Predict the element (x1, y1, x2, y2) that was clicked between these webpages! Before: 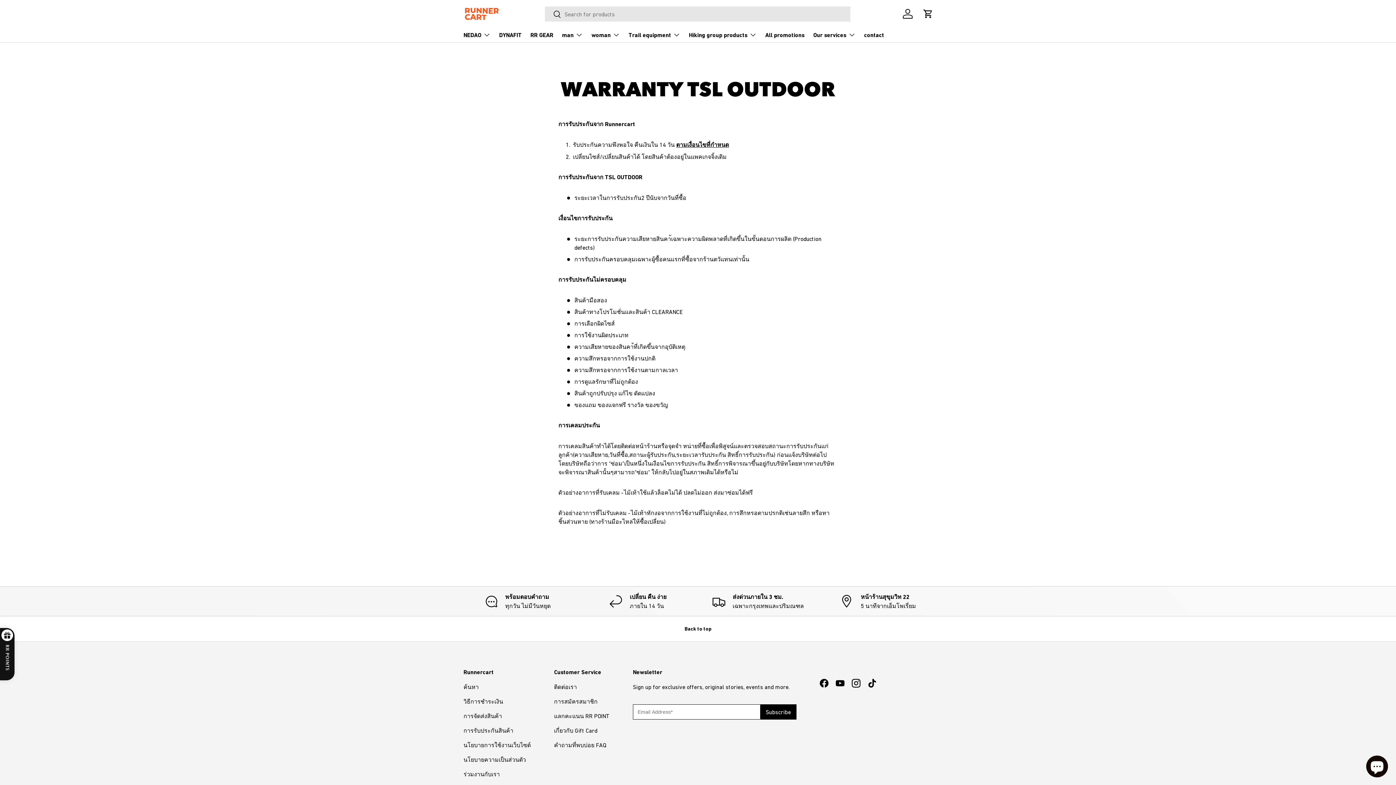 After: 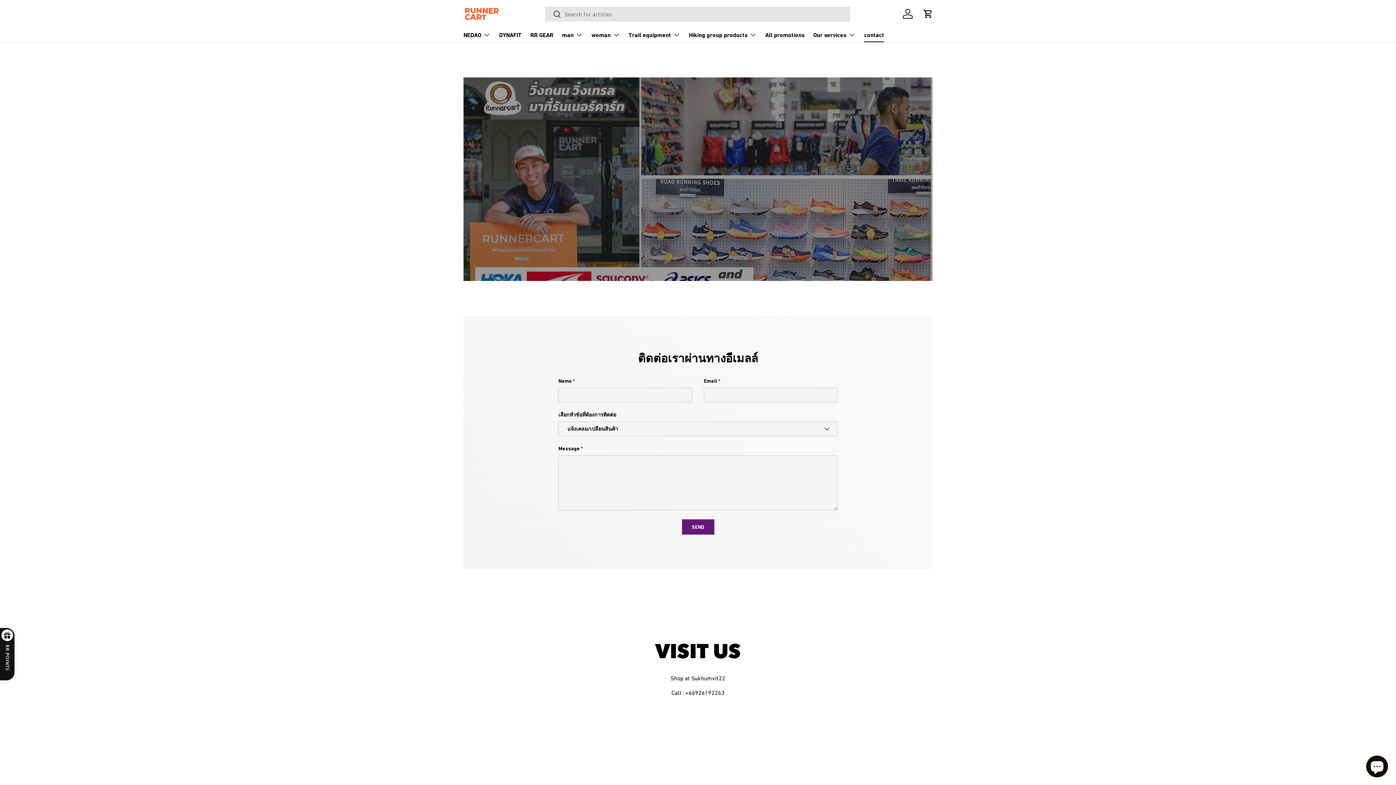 Action: bbox: (554, 684, 577, 690) label: ติดต่อเรา